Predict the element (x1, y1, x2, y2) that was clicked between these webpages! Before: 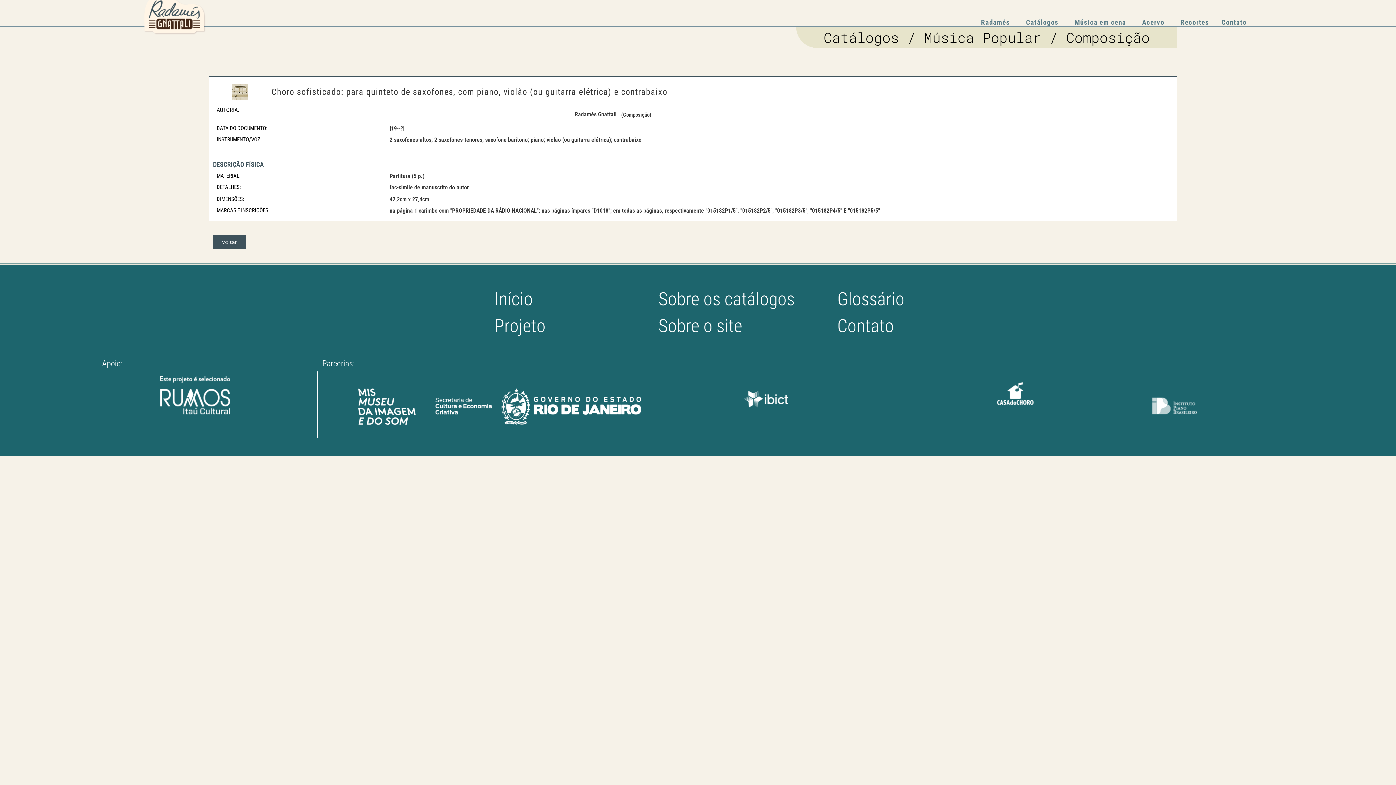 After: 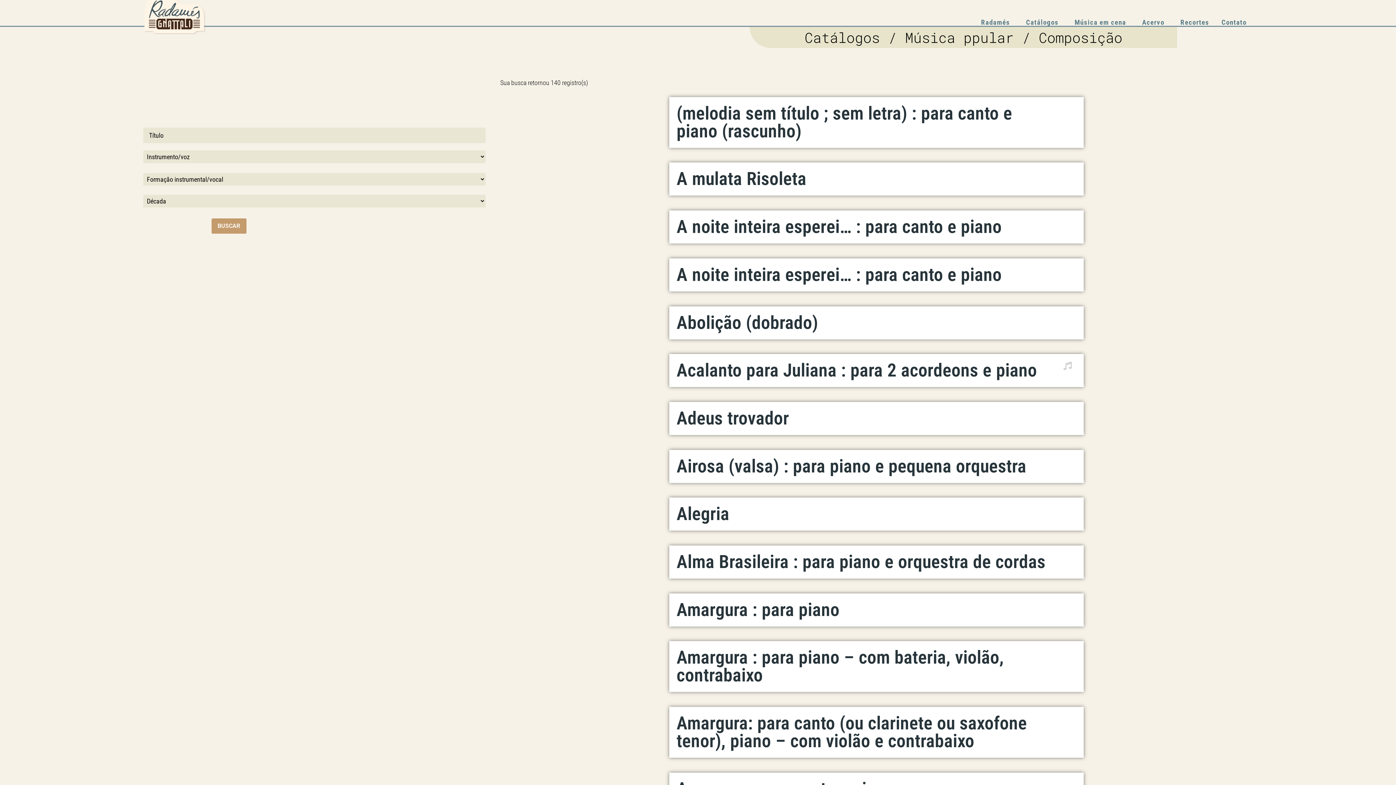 Action: label: Voltar bbox: (213, 235, 245, 248)